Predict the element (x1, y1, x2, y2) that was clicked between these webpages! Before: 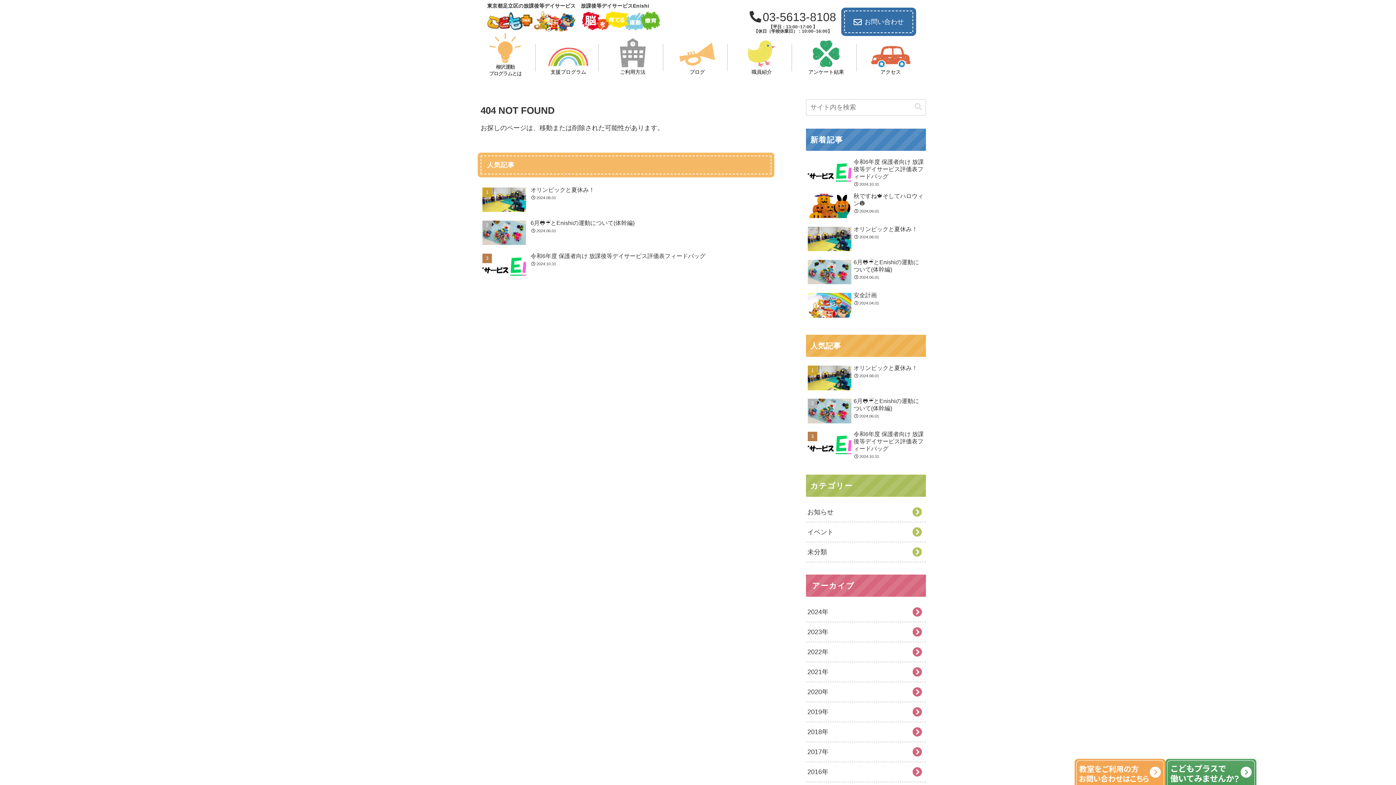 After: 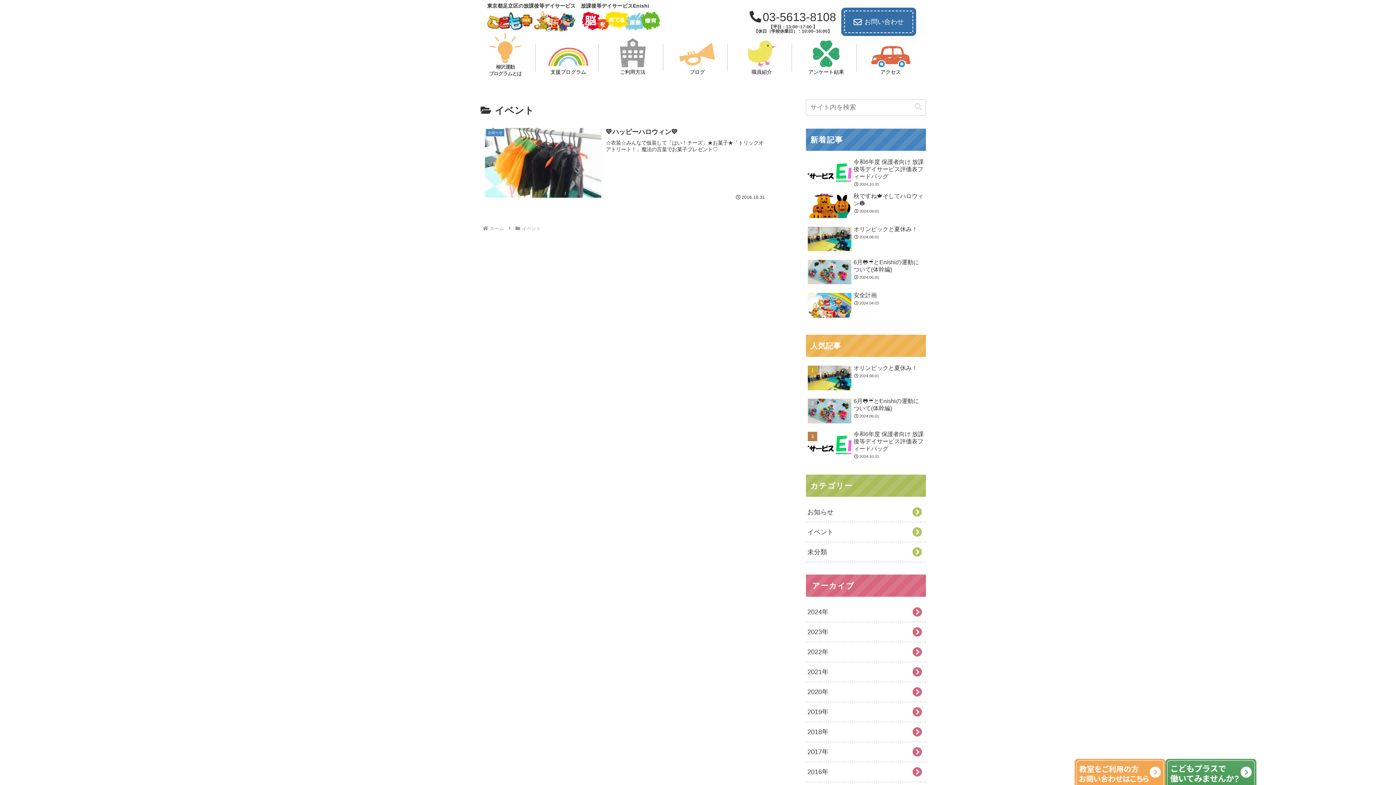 Action: label: イベント bbox: (806, 523, 926, 541)